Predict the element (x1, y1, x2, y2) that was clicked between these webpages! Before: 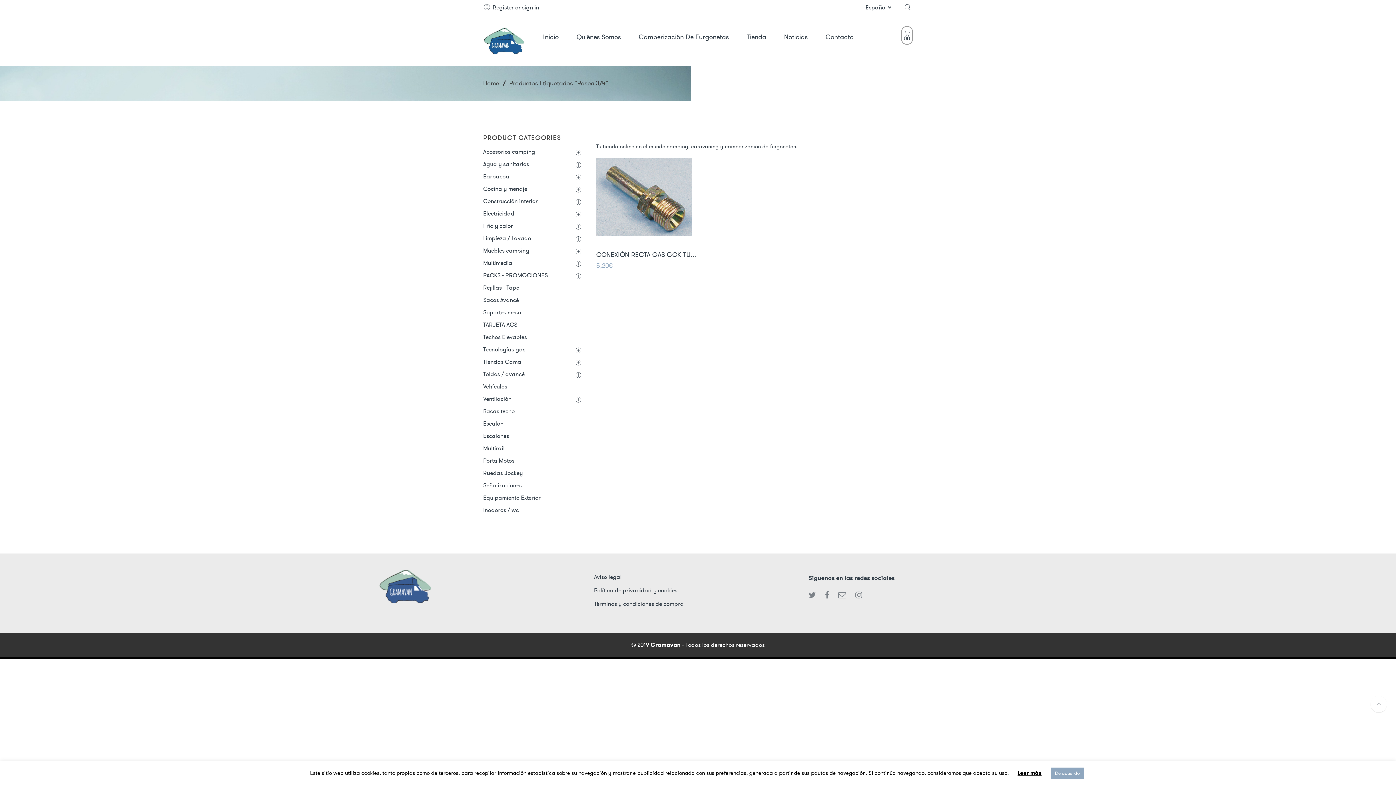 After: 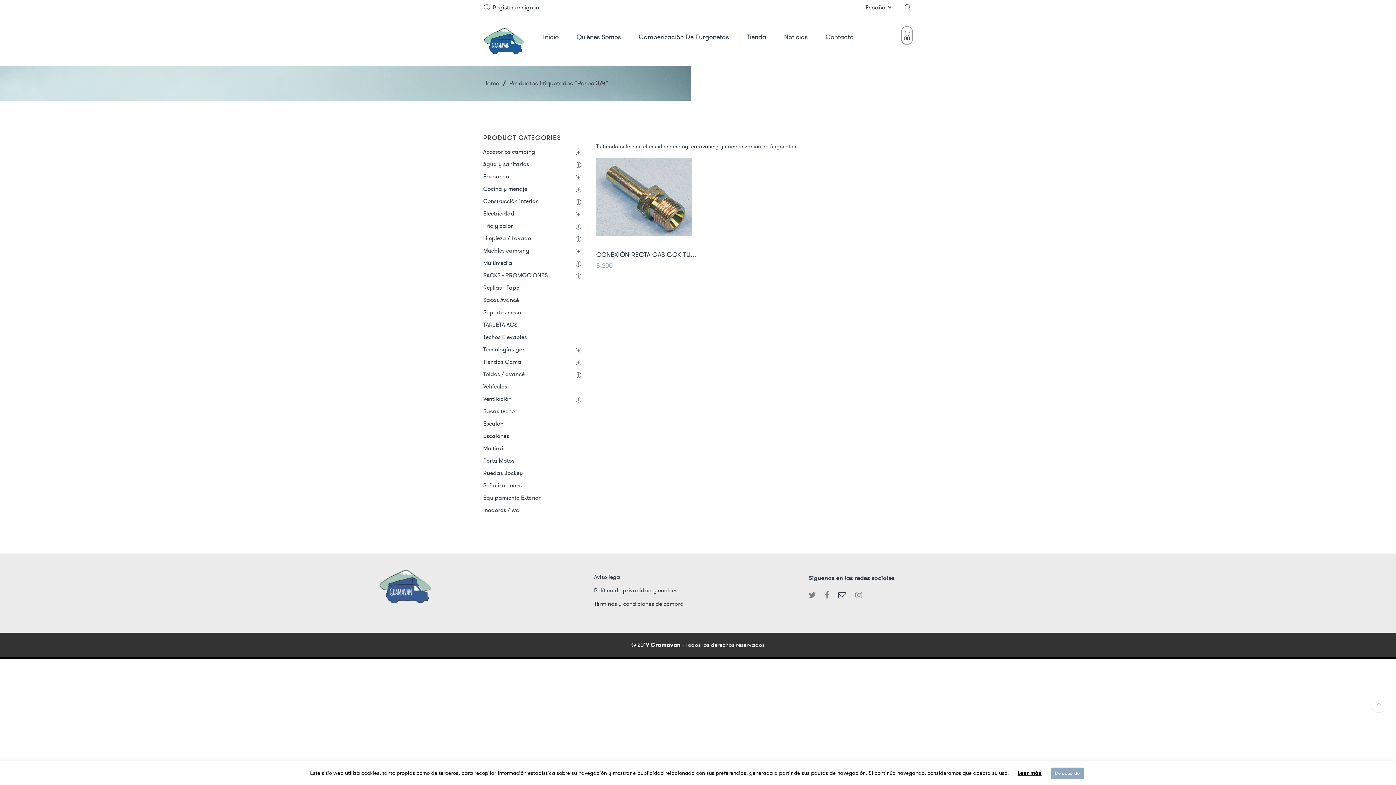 Action: bbox: (838, 587, 852, 603)